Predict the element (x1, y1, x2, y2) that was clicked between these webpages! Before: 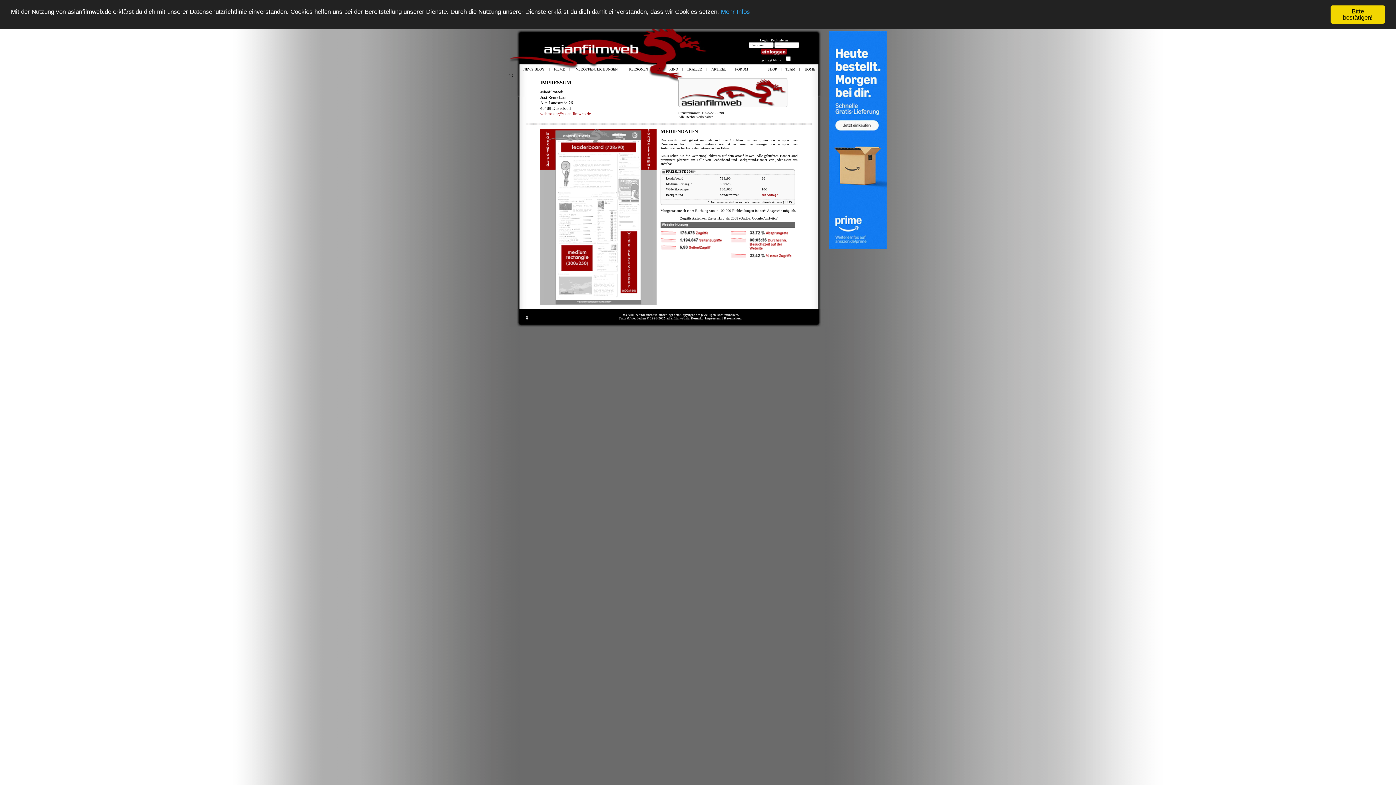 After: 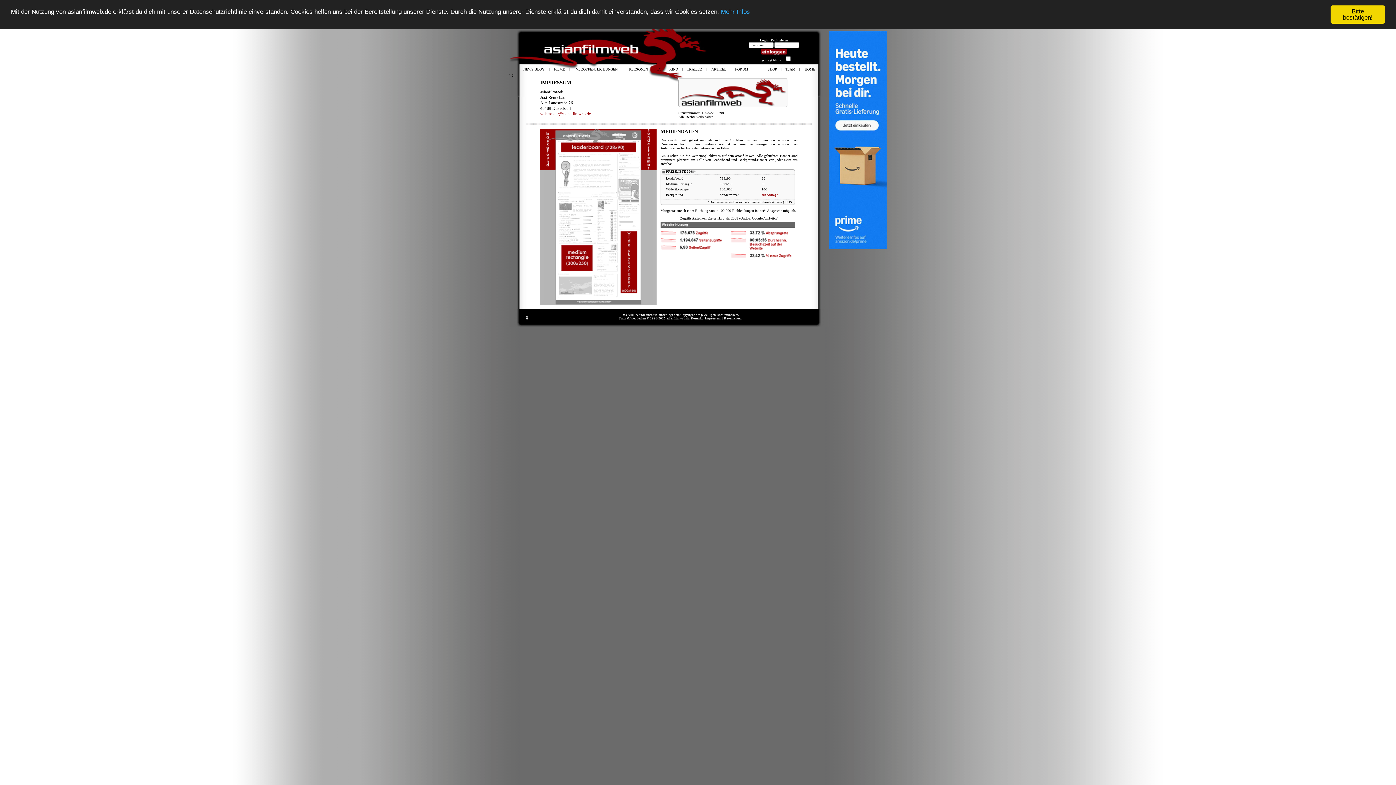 Action: bbox: (690, 316, 702, 320) label: Kontakt